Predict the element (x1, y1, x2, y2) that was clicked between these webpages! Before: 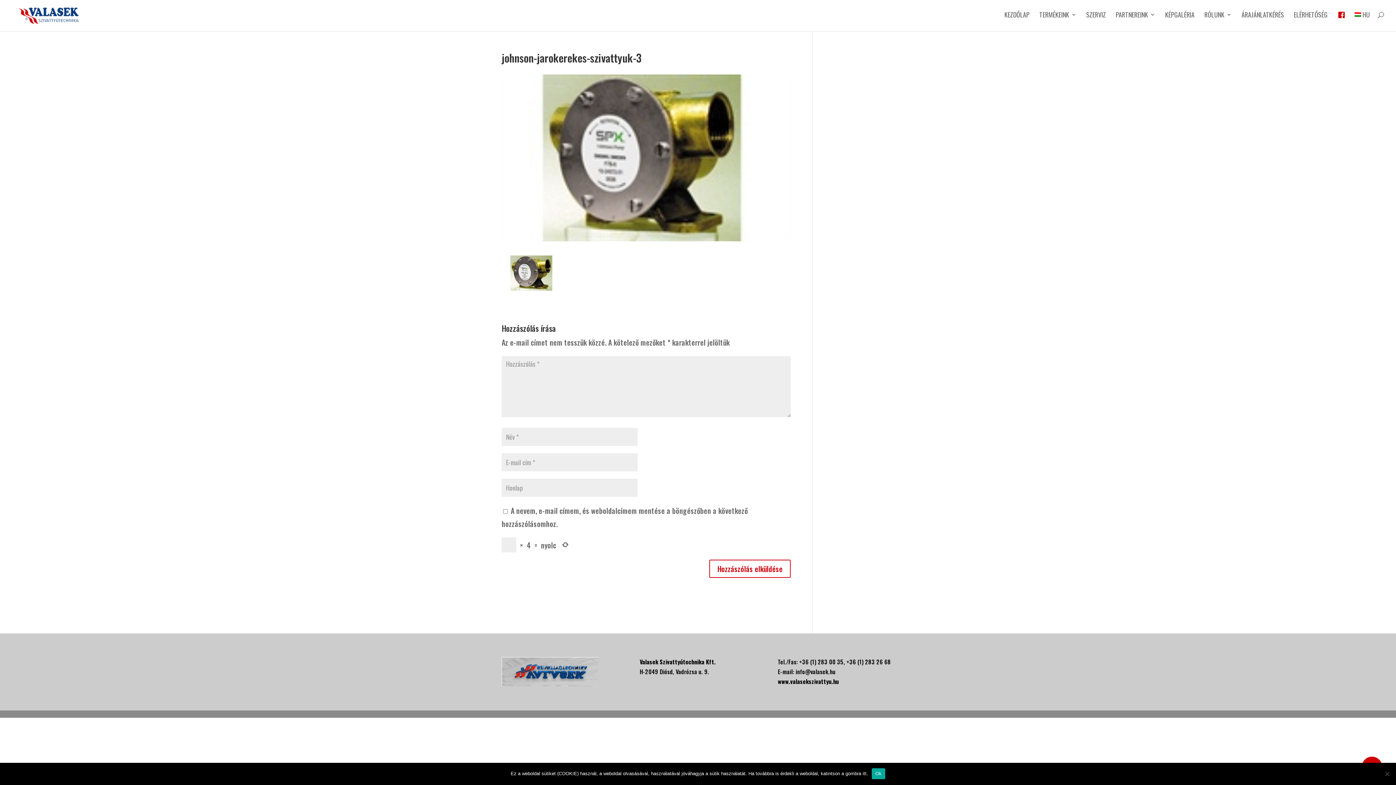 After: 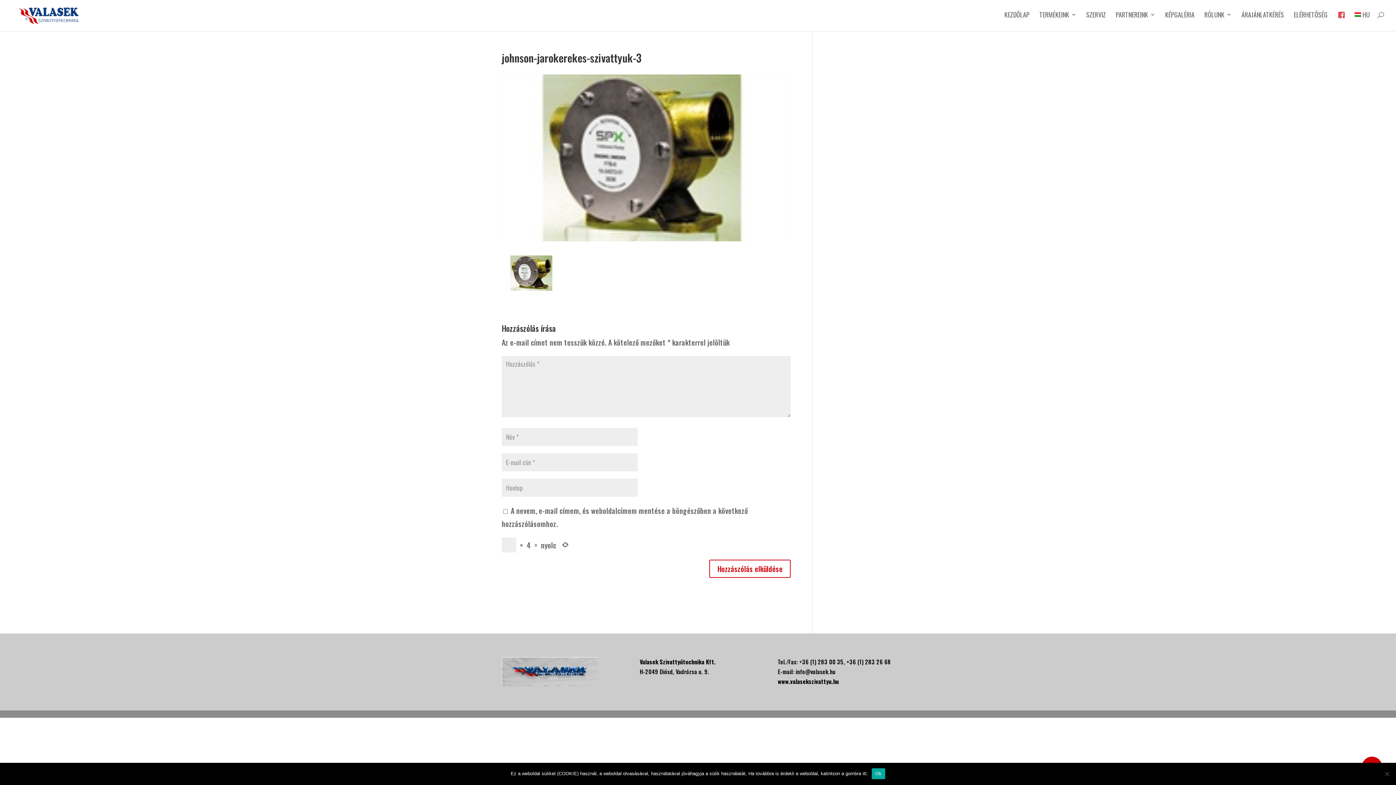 Action: bbox: (1337, 10, 1345, 30)